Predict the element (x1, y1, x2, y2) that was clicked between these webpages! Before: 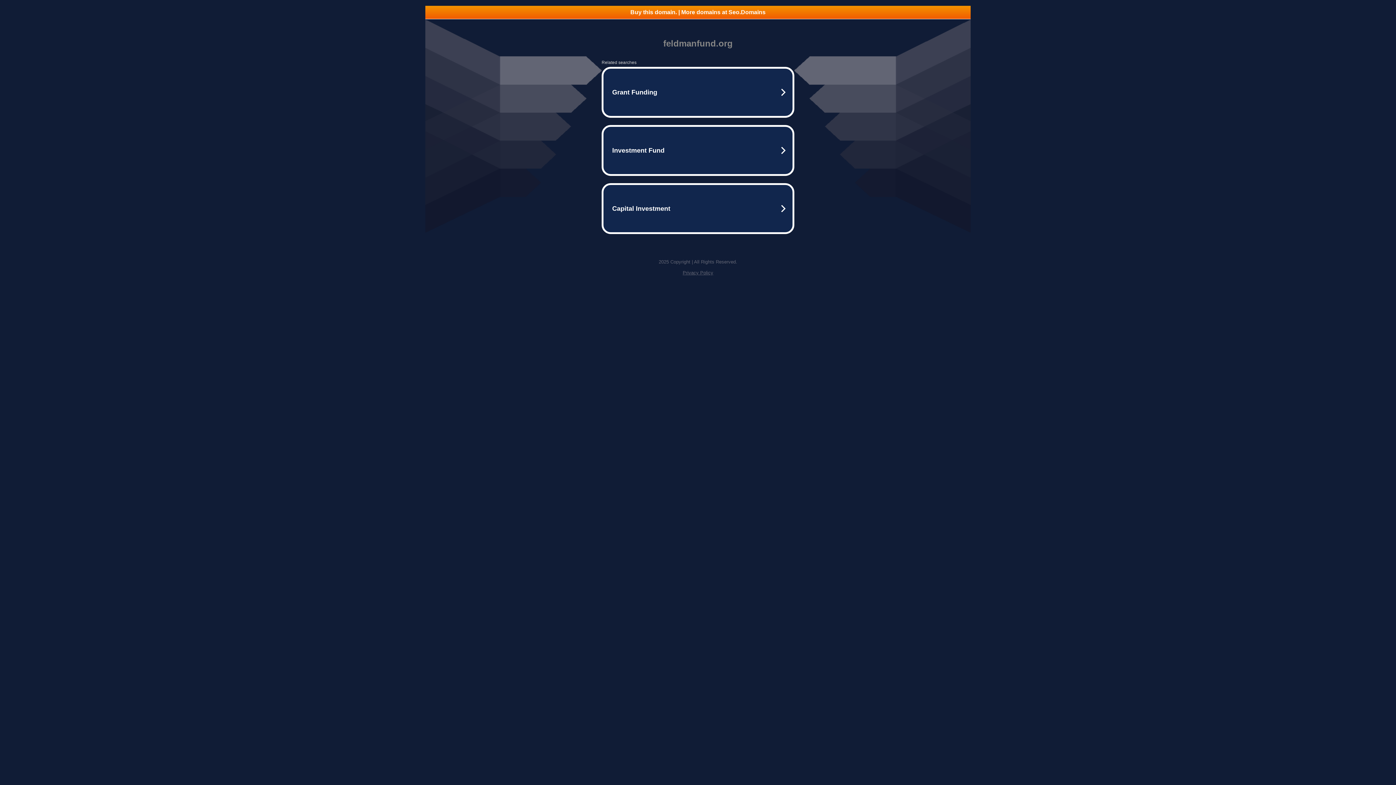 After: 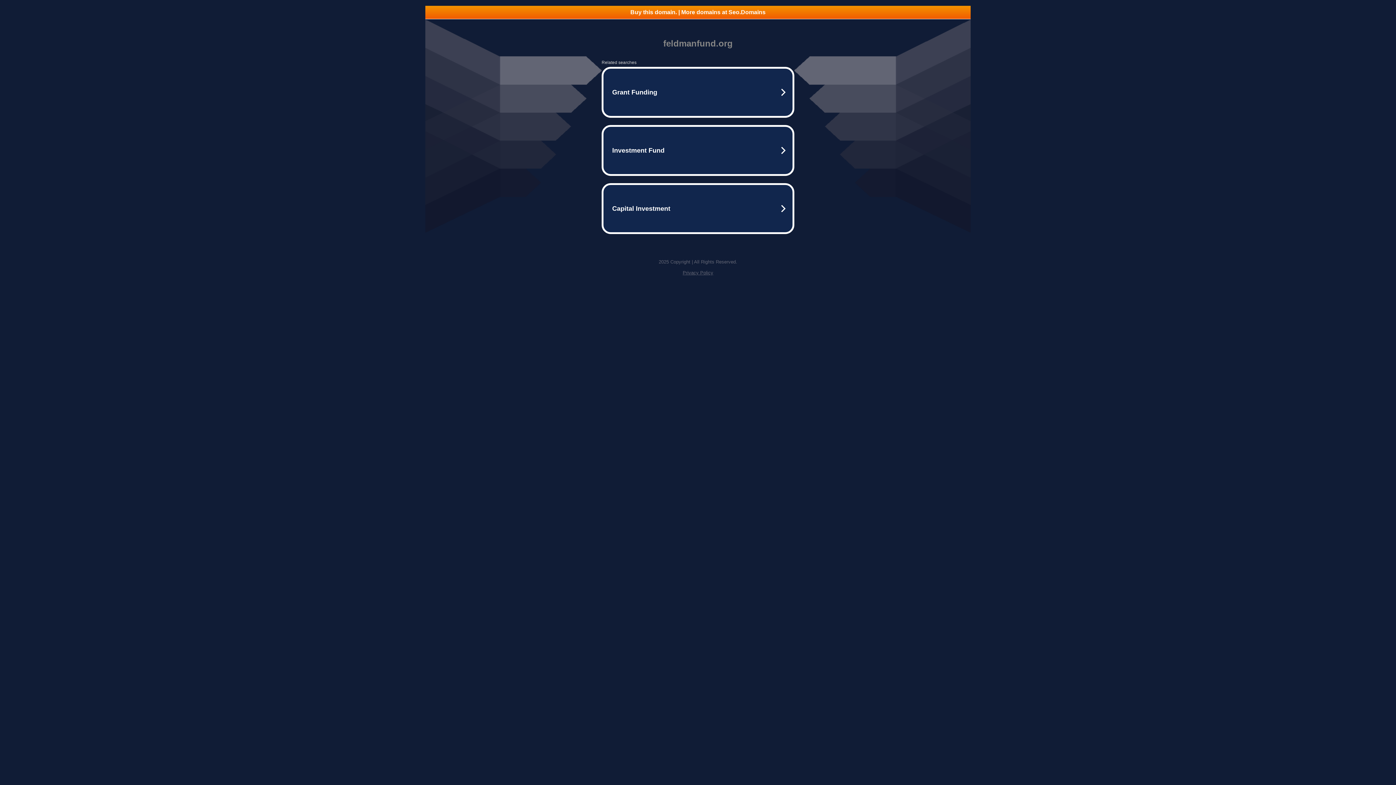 Action: label: Buy this domain. | More domains at Seo.Domains bbox: (425, 5, 970, 18)